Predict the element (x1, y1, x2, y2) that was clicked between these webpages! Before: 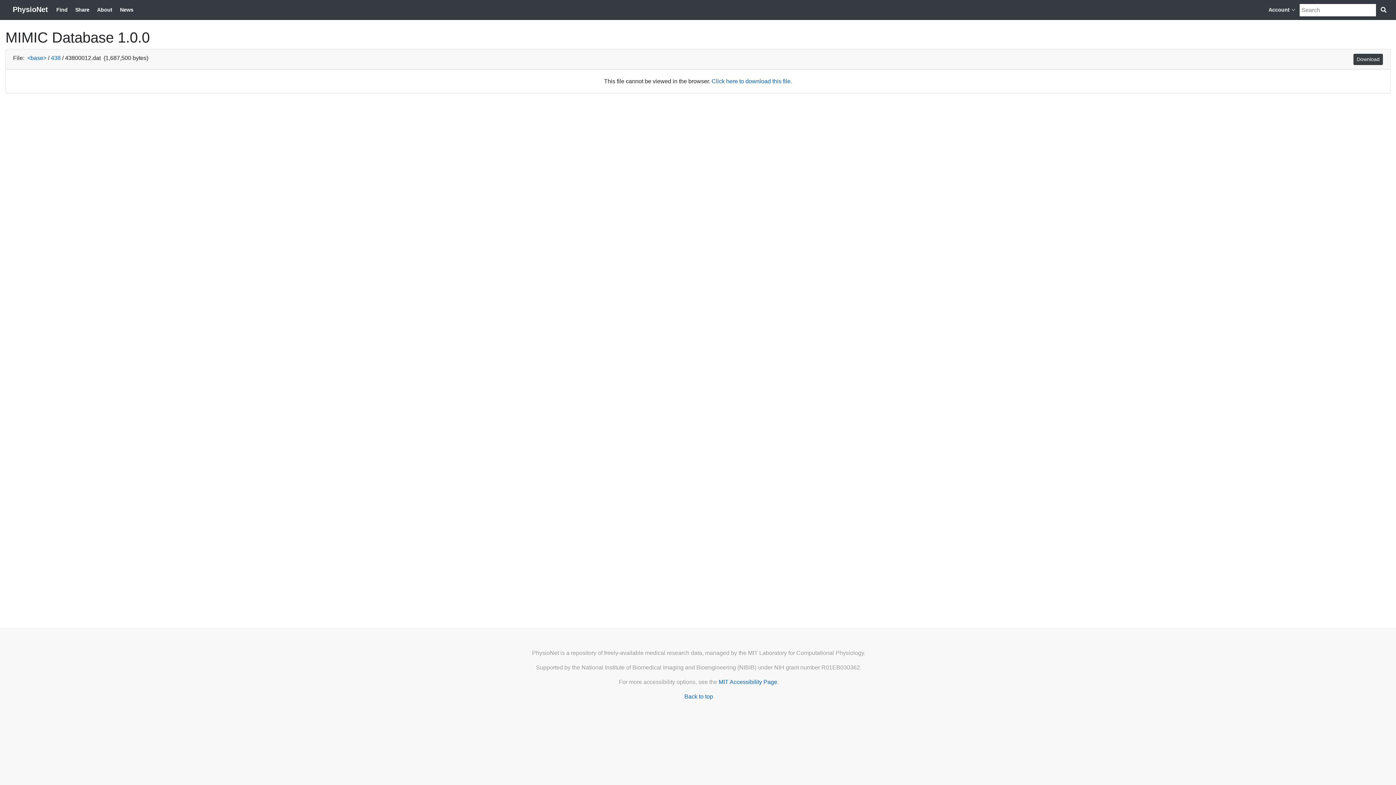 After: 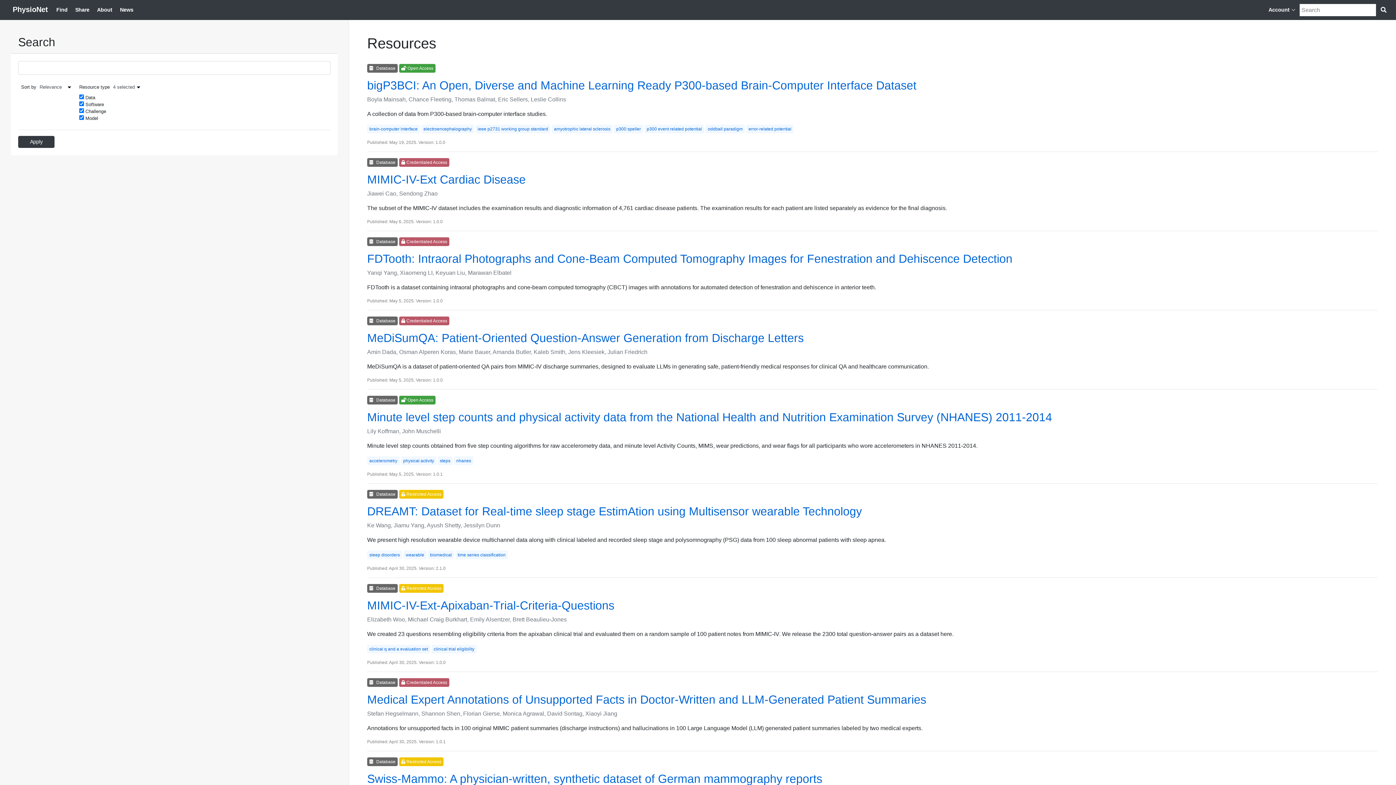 Action: label: Find bbox: (53, 3, 70, 16)